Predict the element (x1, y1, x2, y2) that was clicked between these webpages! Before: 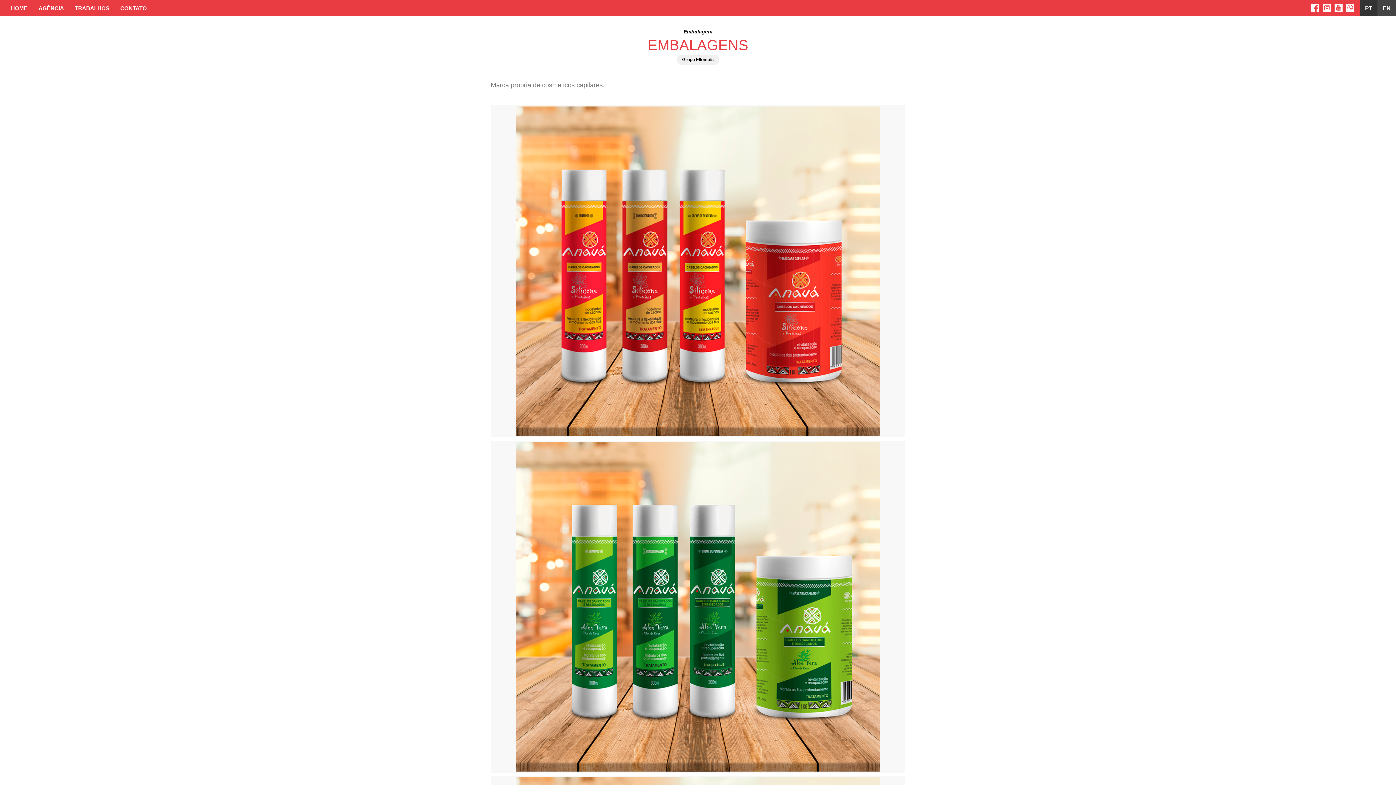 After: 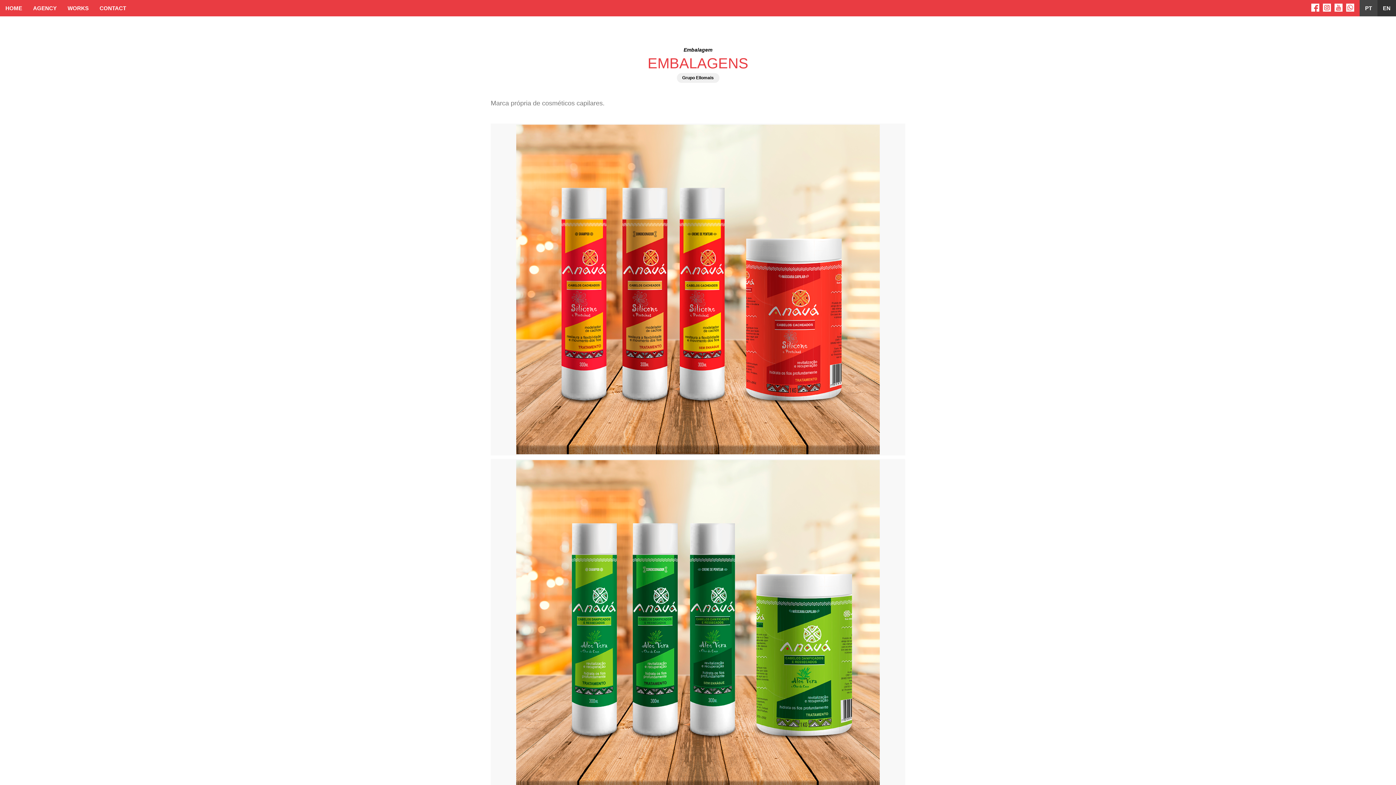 Action: bbox: (1377, 0, 1396, 16) label: EN